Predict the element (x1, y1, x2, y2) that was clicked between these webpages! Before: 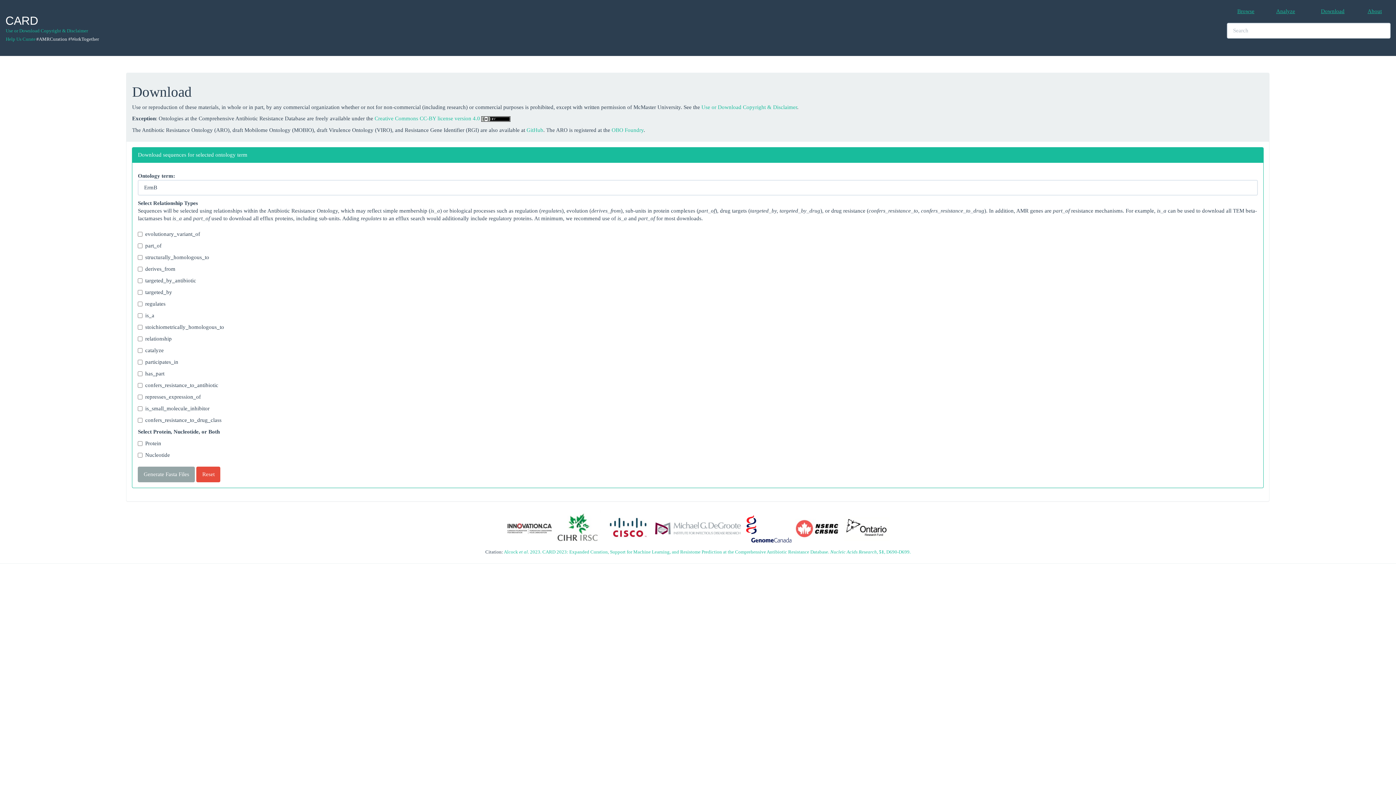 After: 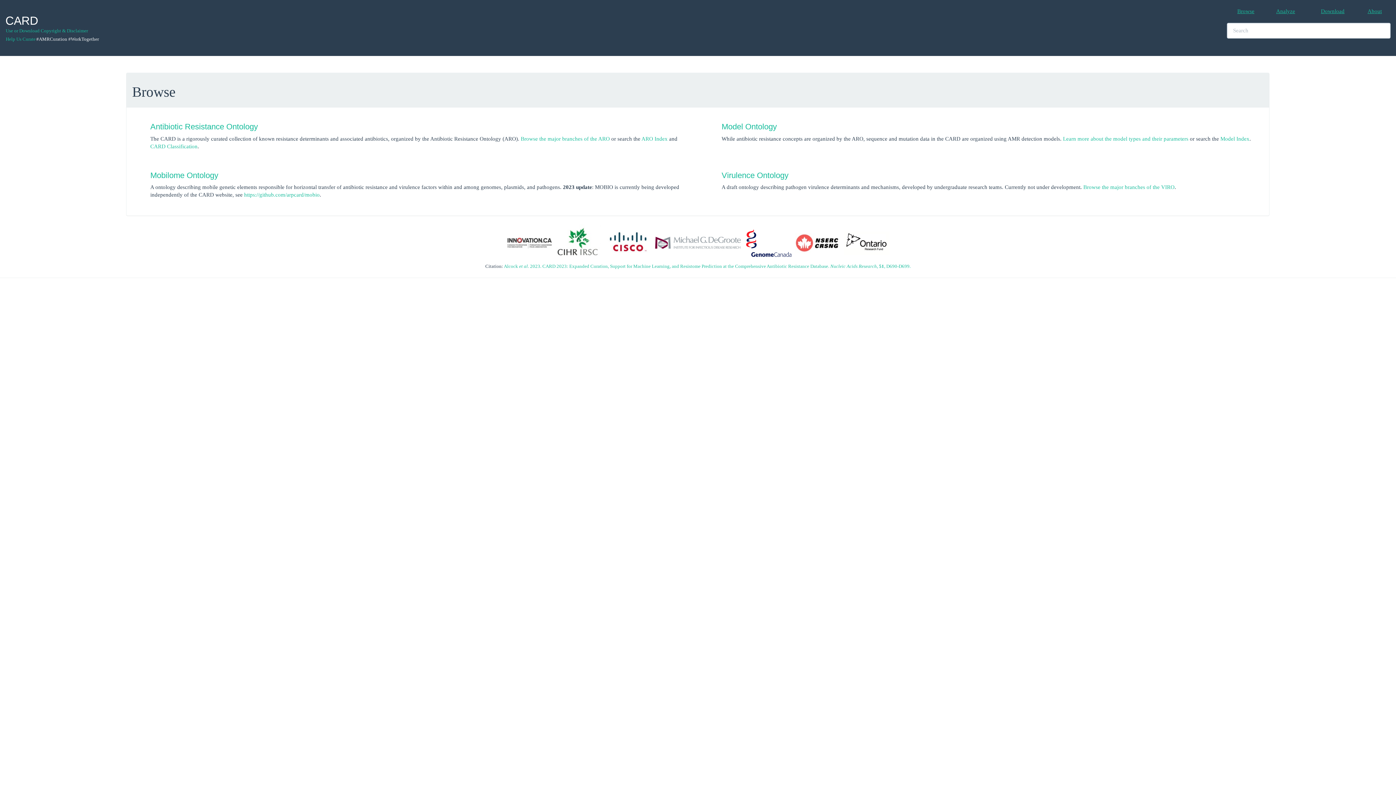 Action: bbox: (1237, 8, 1254, 14) label: Browse